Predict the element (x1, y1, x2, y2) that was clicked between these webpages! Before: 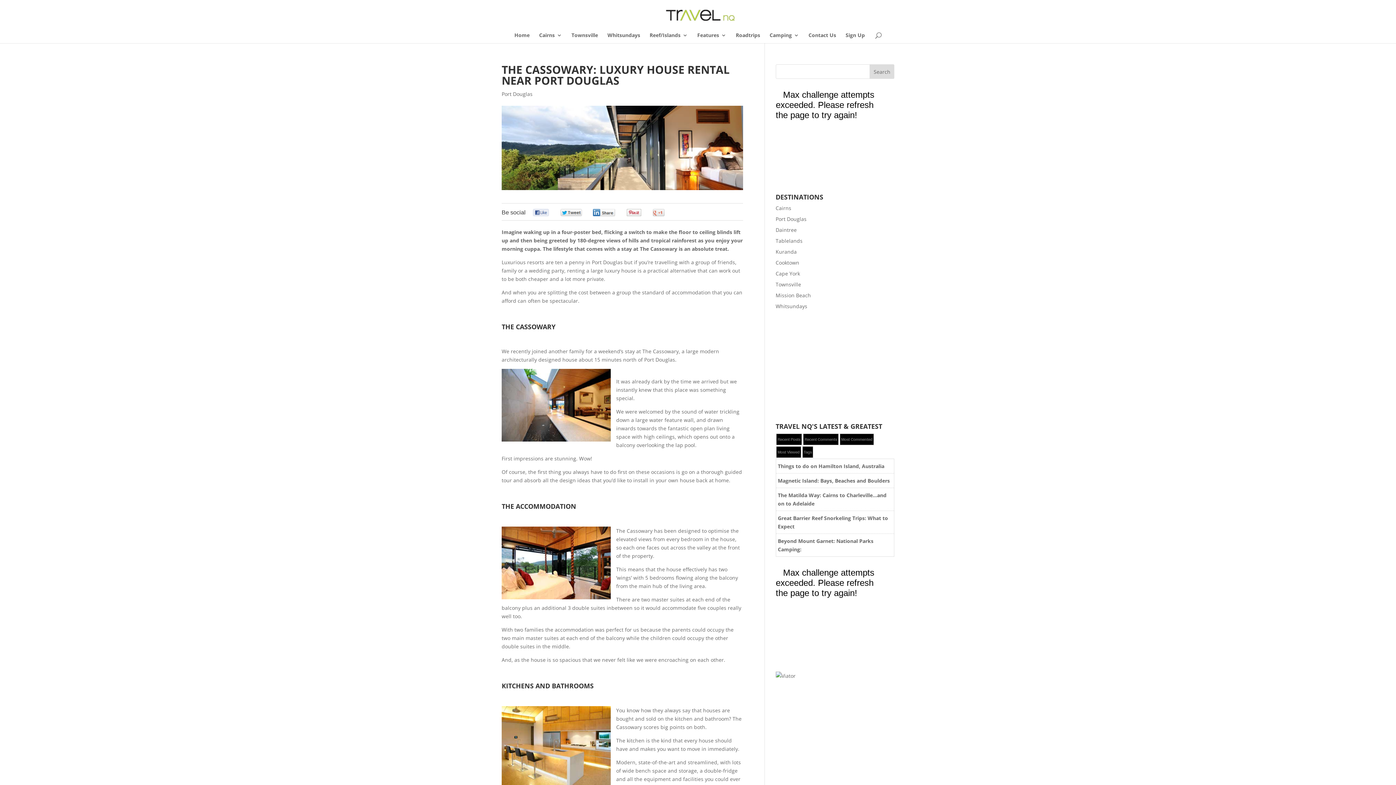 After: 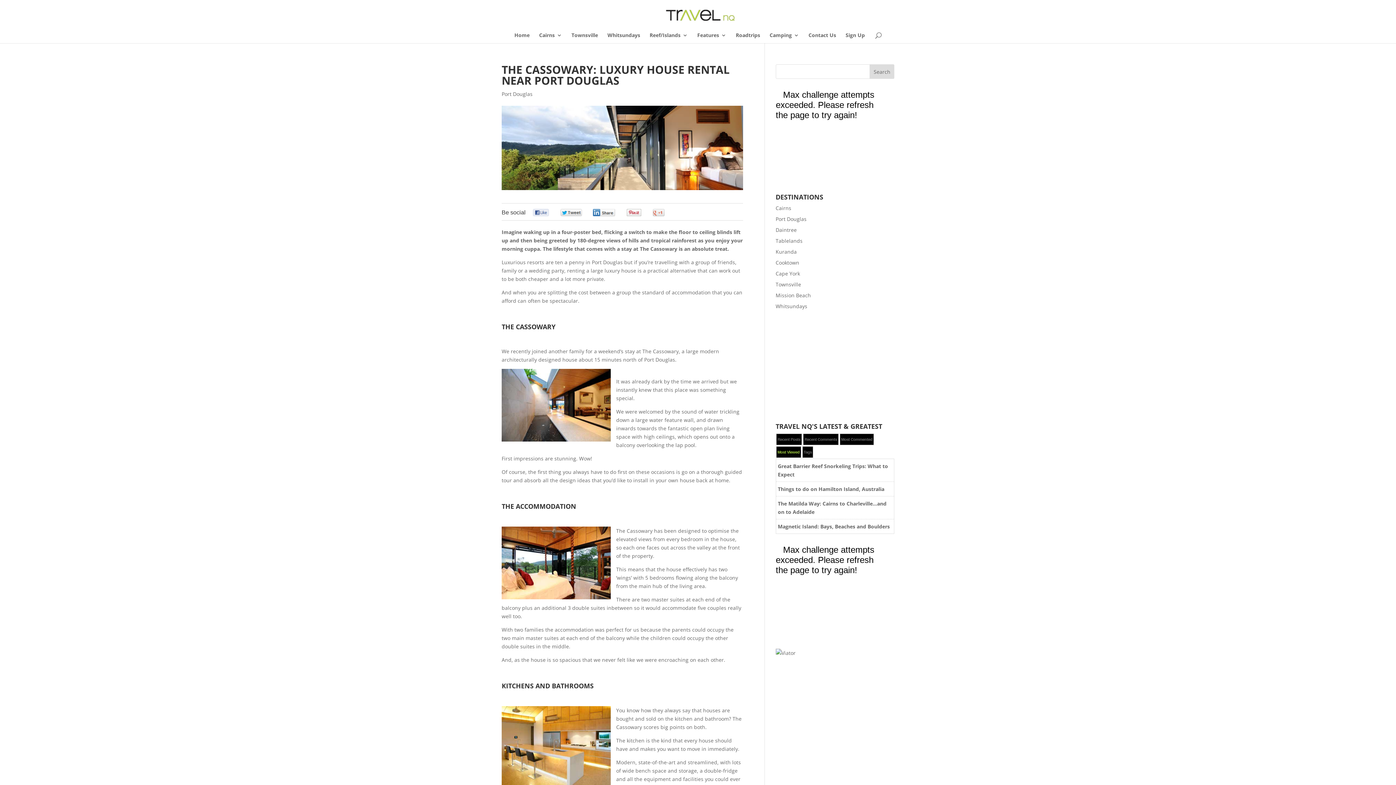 Action: bbox: (776, 446, 801, 458) label: Most Viewed